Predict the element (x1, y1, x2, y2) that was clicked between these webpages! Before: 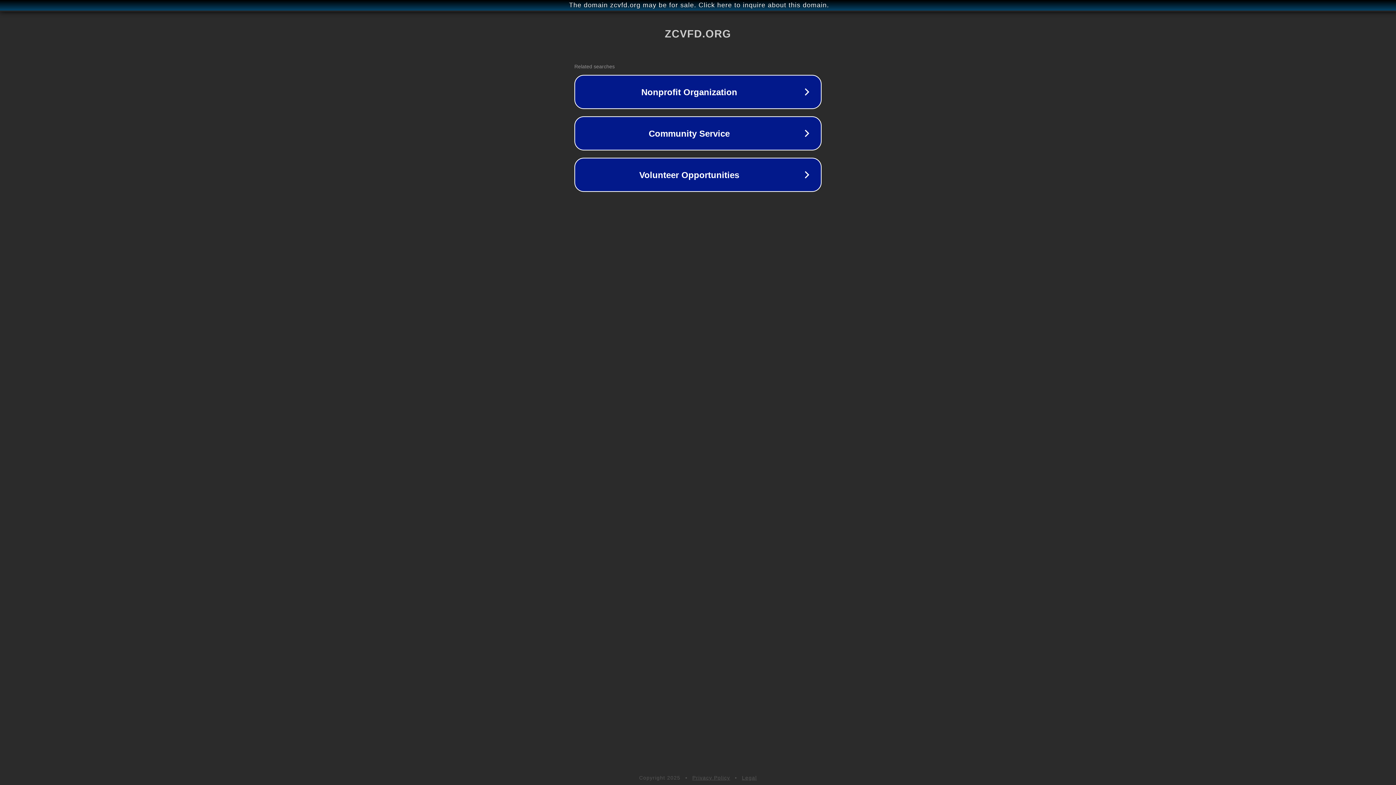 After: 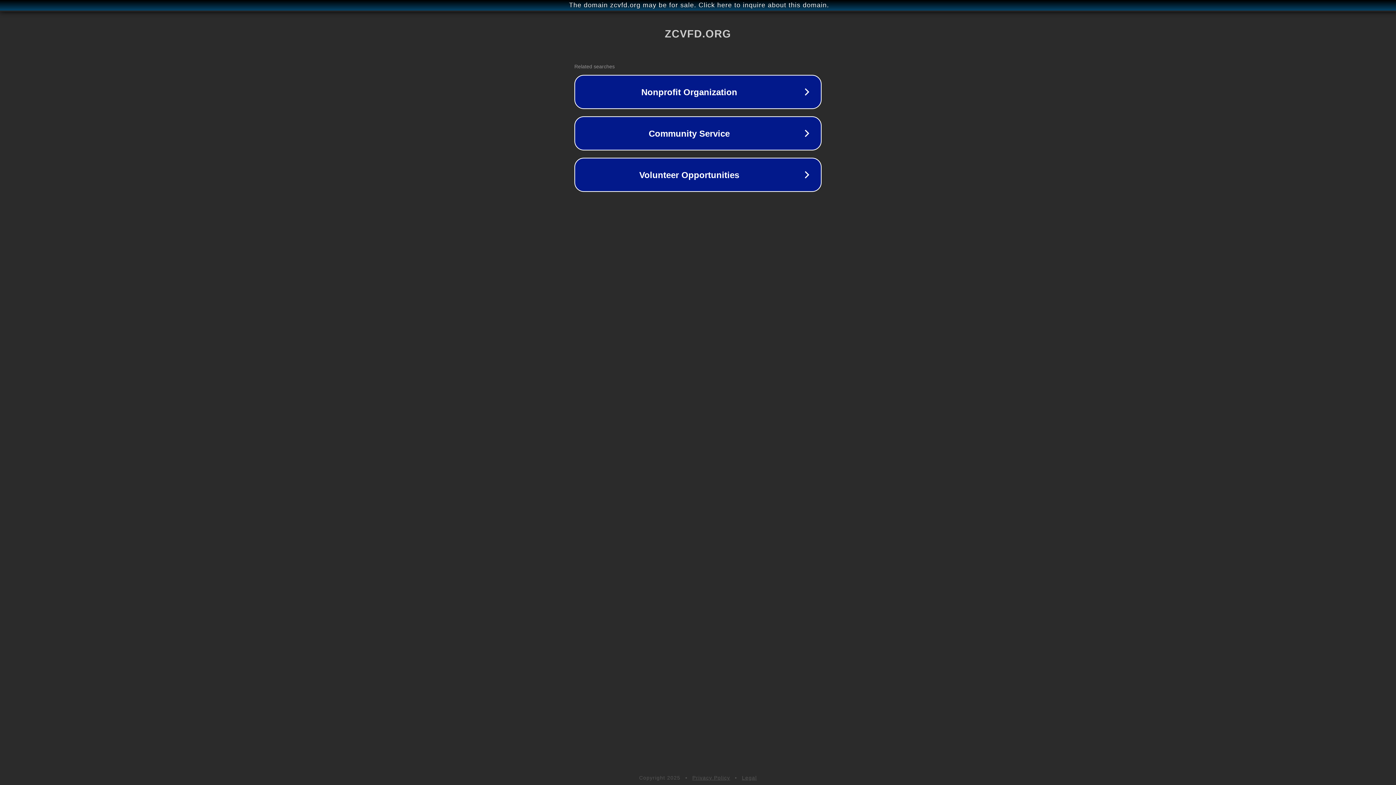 Action: bbox: (742, 775, 757, 781) label: Legal